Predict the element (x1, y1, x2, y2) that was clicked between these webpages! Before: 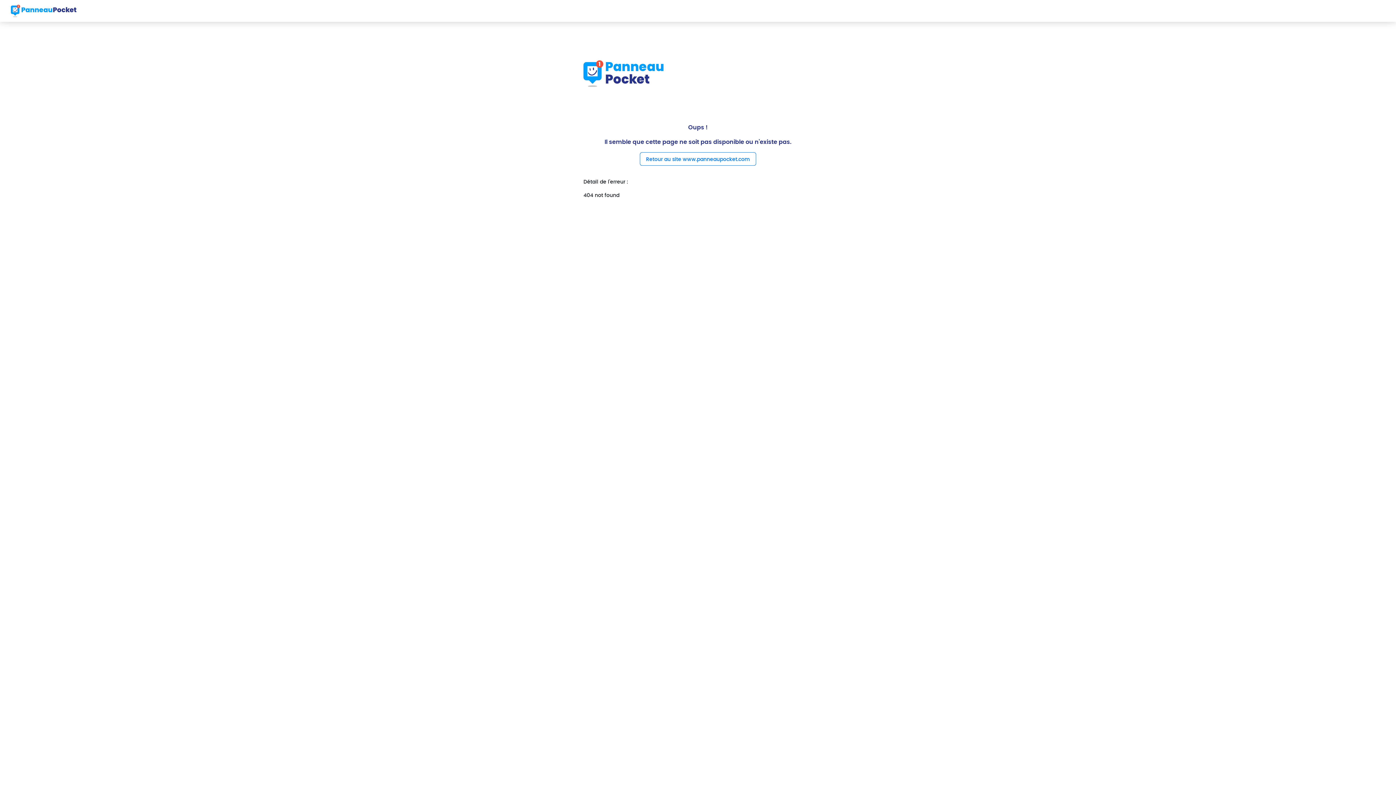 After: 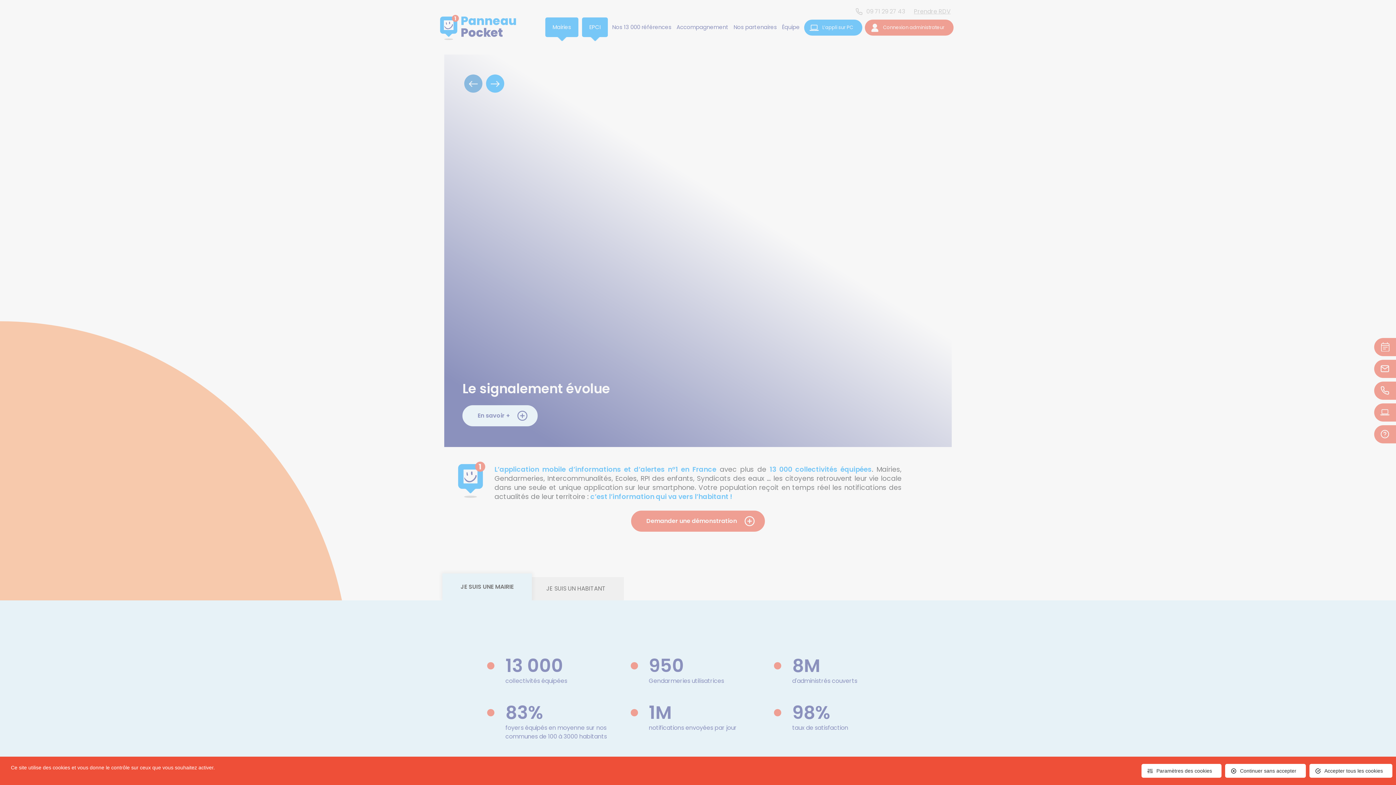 Action: label: Retour au site www.panneaupocket.com bbox: (640, 152, 756, 165)